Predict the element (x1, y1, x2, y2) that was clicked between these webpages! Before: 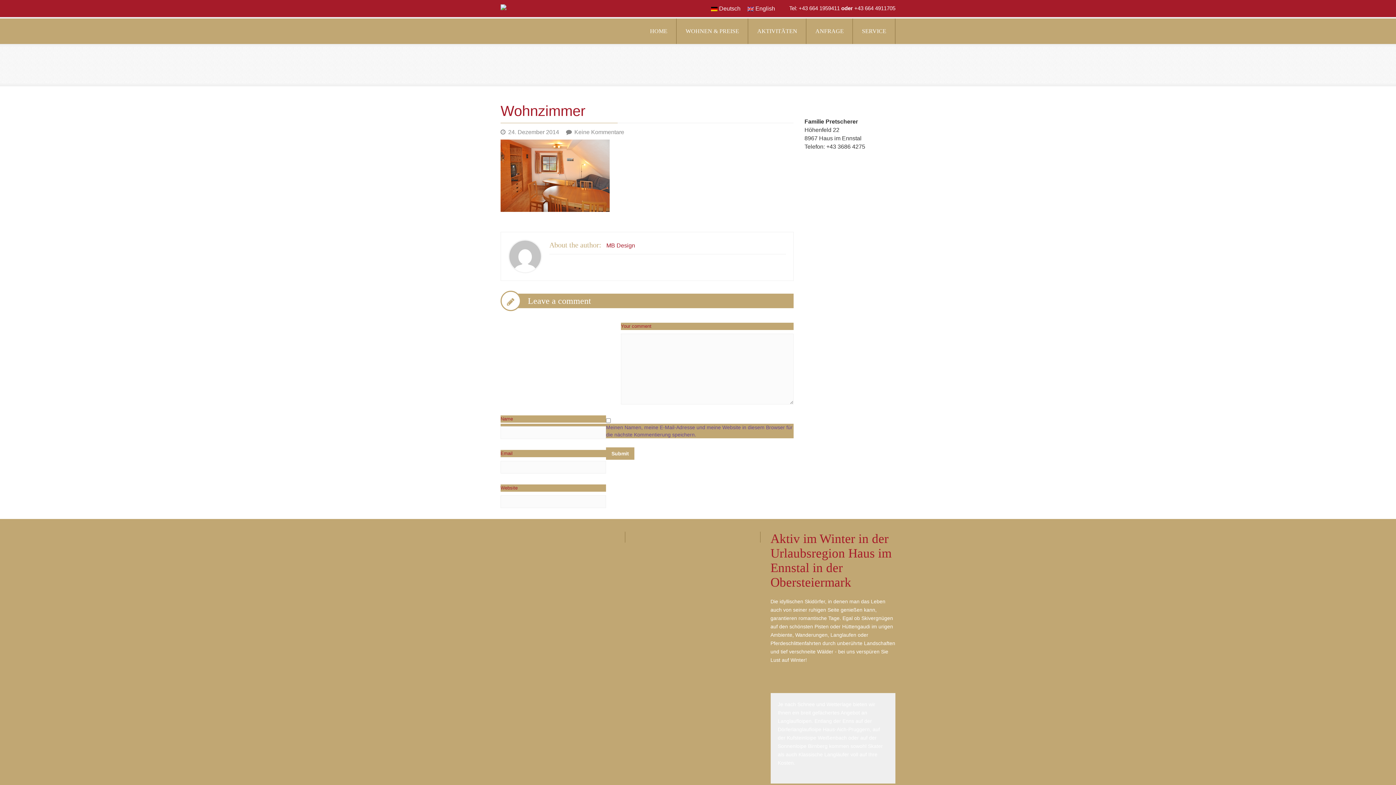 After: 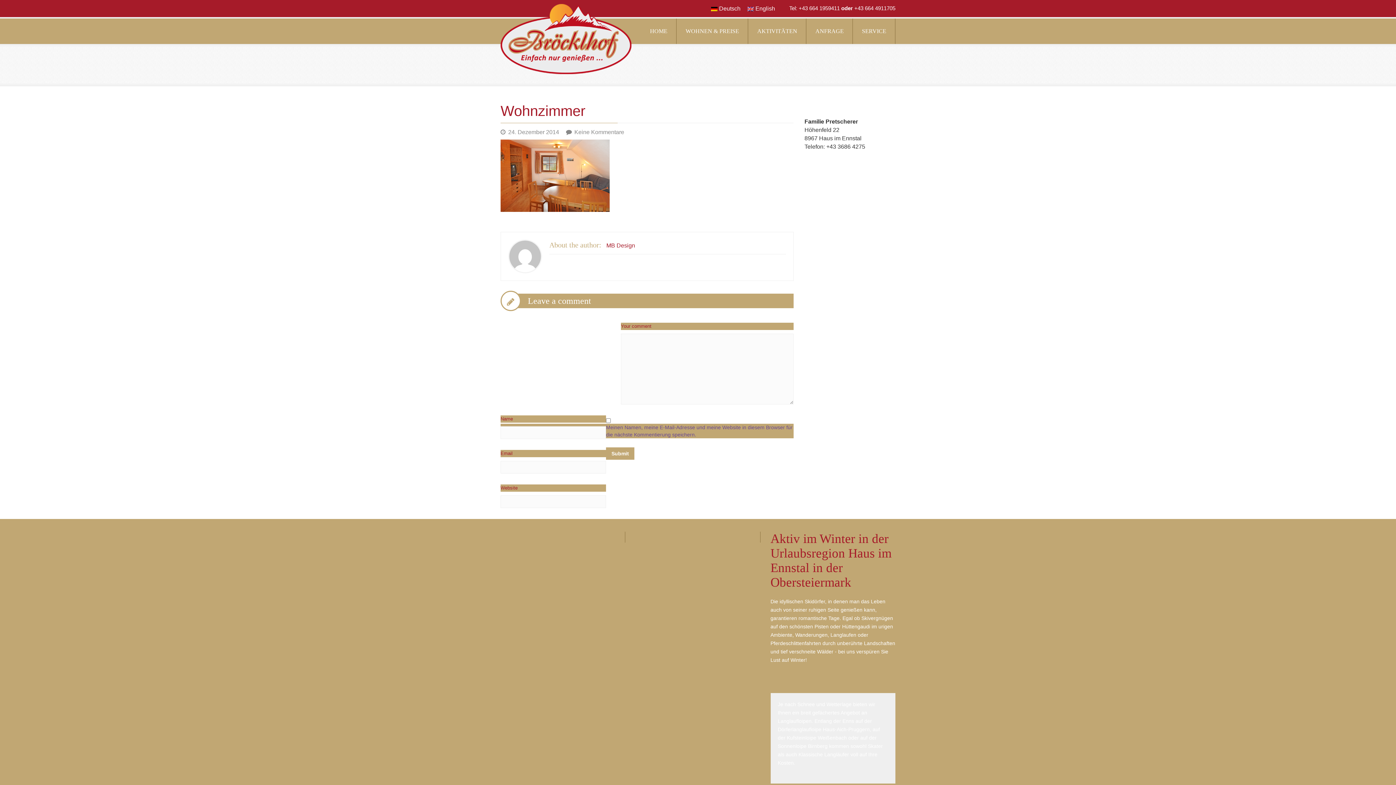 Action: label: English bbox: (747, 3, 780, 13)